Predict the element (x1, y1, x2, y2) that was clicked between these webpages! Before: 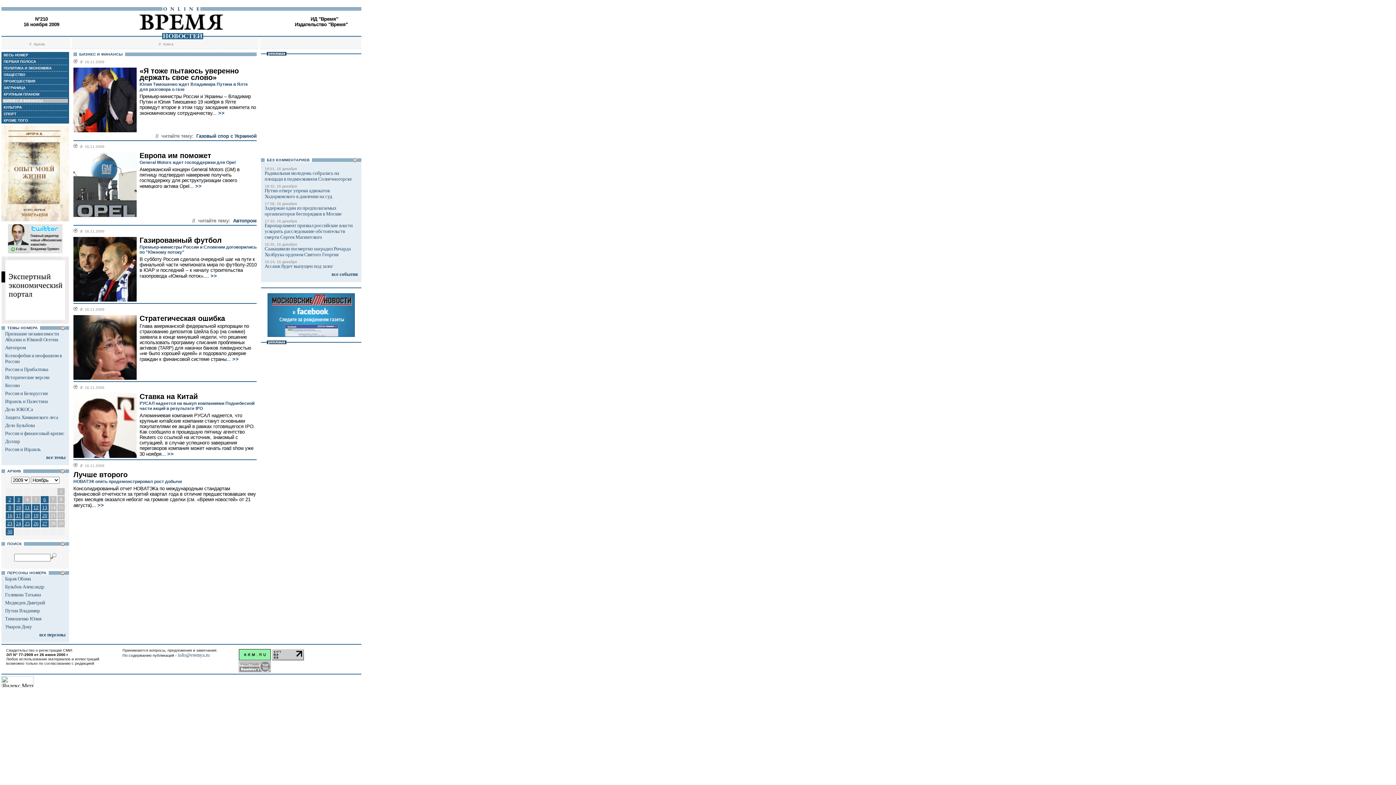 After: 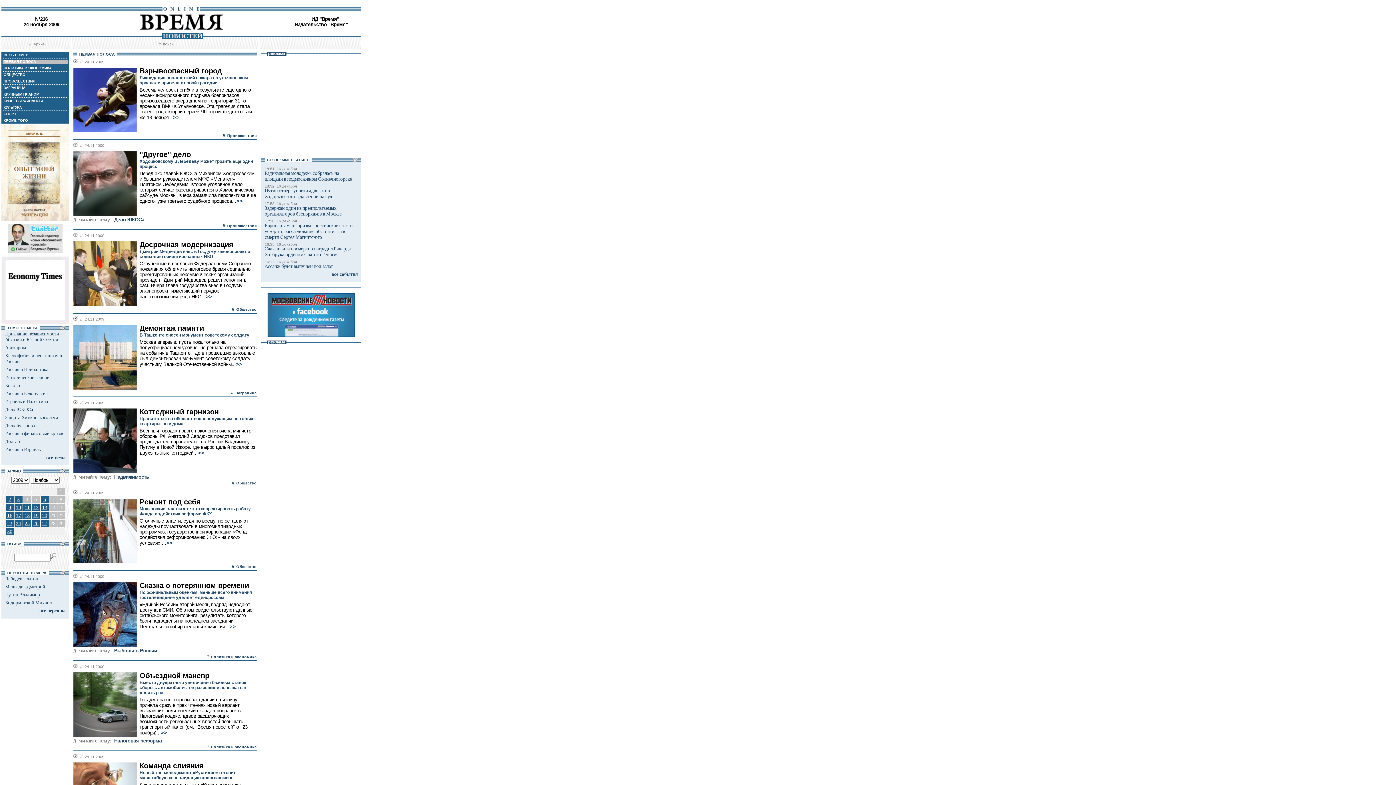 Action: label: 24 bbox: (14, 520, 22, 527)